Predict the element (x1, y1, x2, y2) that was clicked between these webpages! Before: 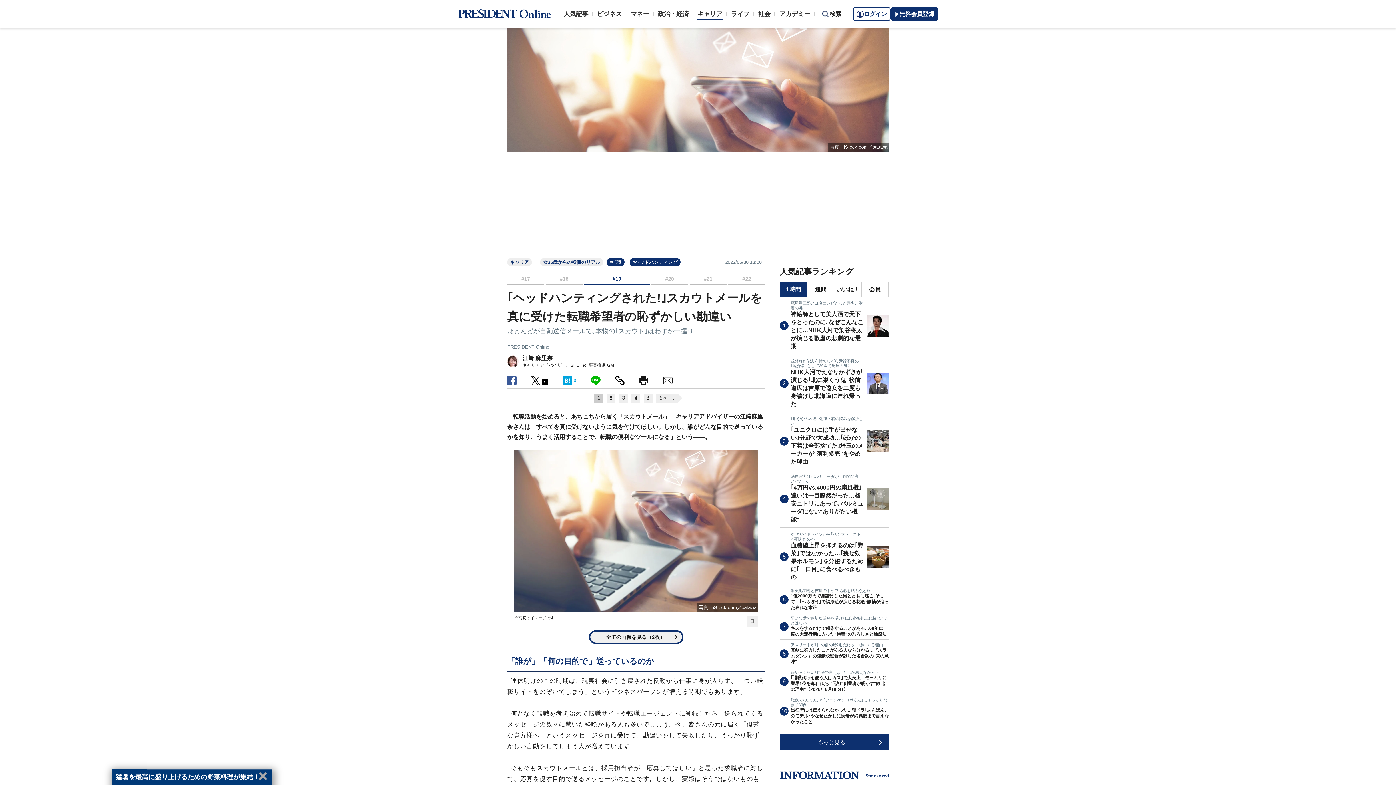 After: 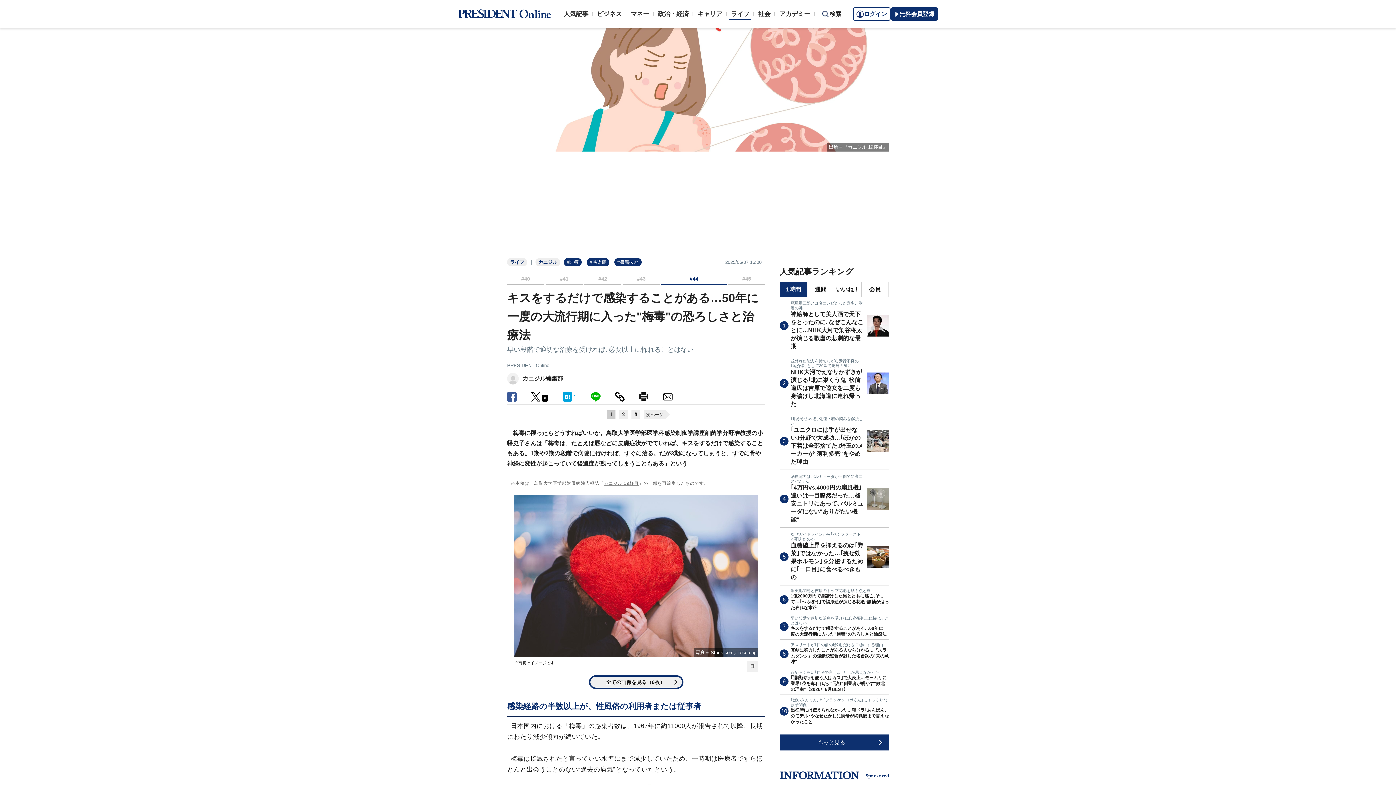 Action: label: 早い段階で適切な治療を受ければ､必要以上に怖れることはない
キスをするだけで感染することがある…50年に一度の大流行期に入った"梅毒"の恐ろしさと治療法 bbox: (780, 614, 889, 640)